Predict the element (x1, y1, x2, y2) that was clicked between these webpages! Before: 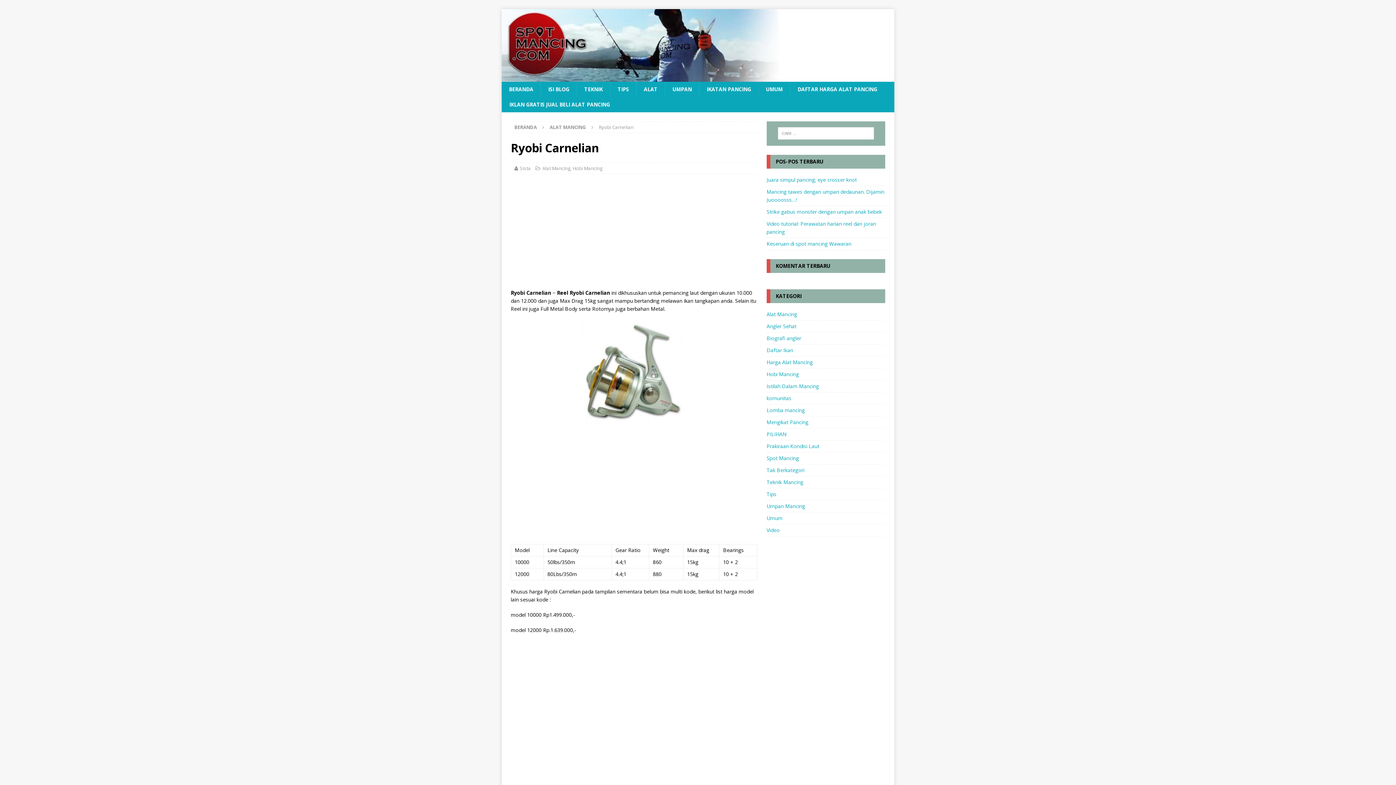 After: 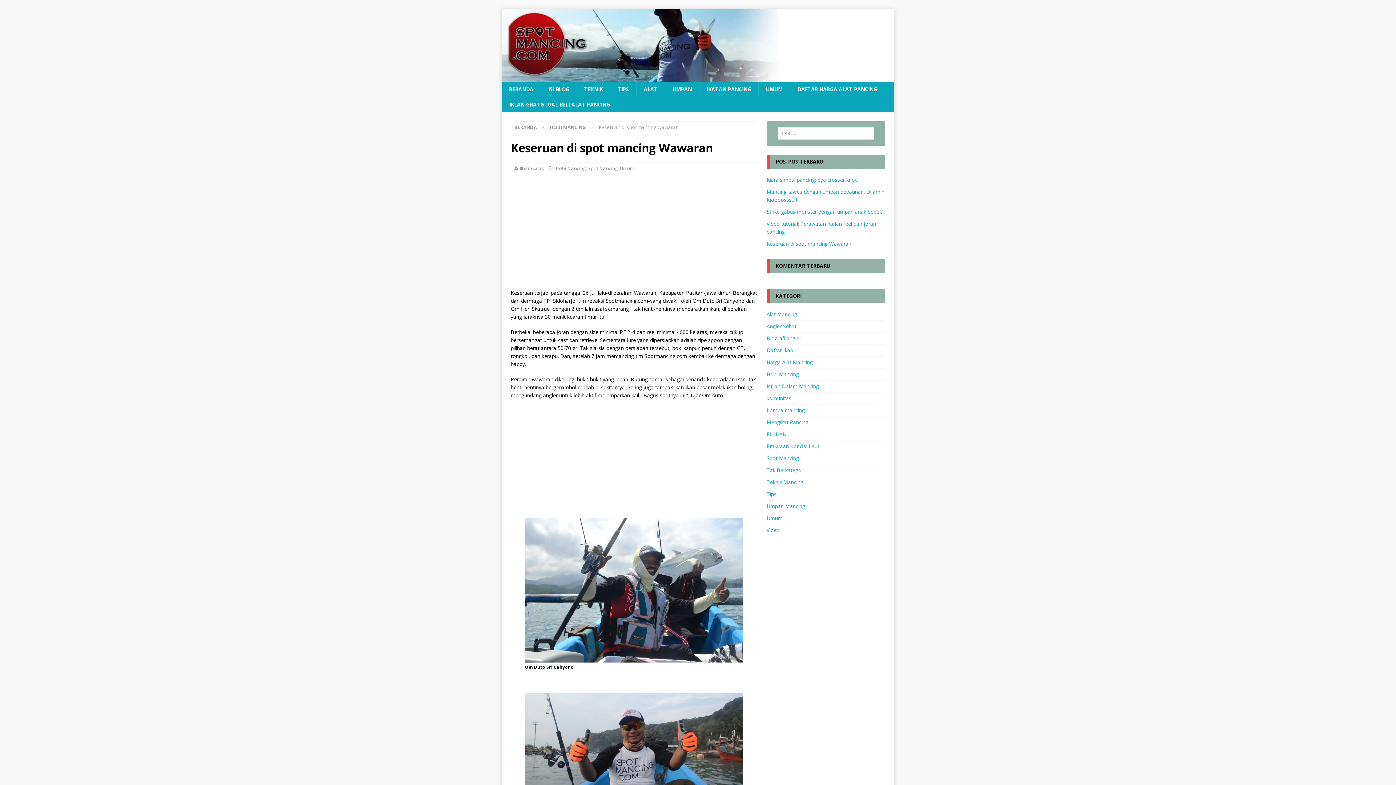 Action: bbox: (766, 240, 851, 247) label: Keseruan di spot mancing Wawaran